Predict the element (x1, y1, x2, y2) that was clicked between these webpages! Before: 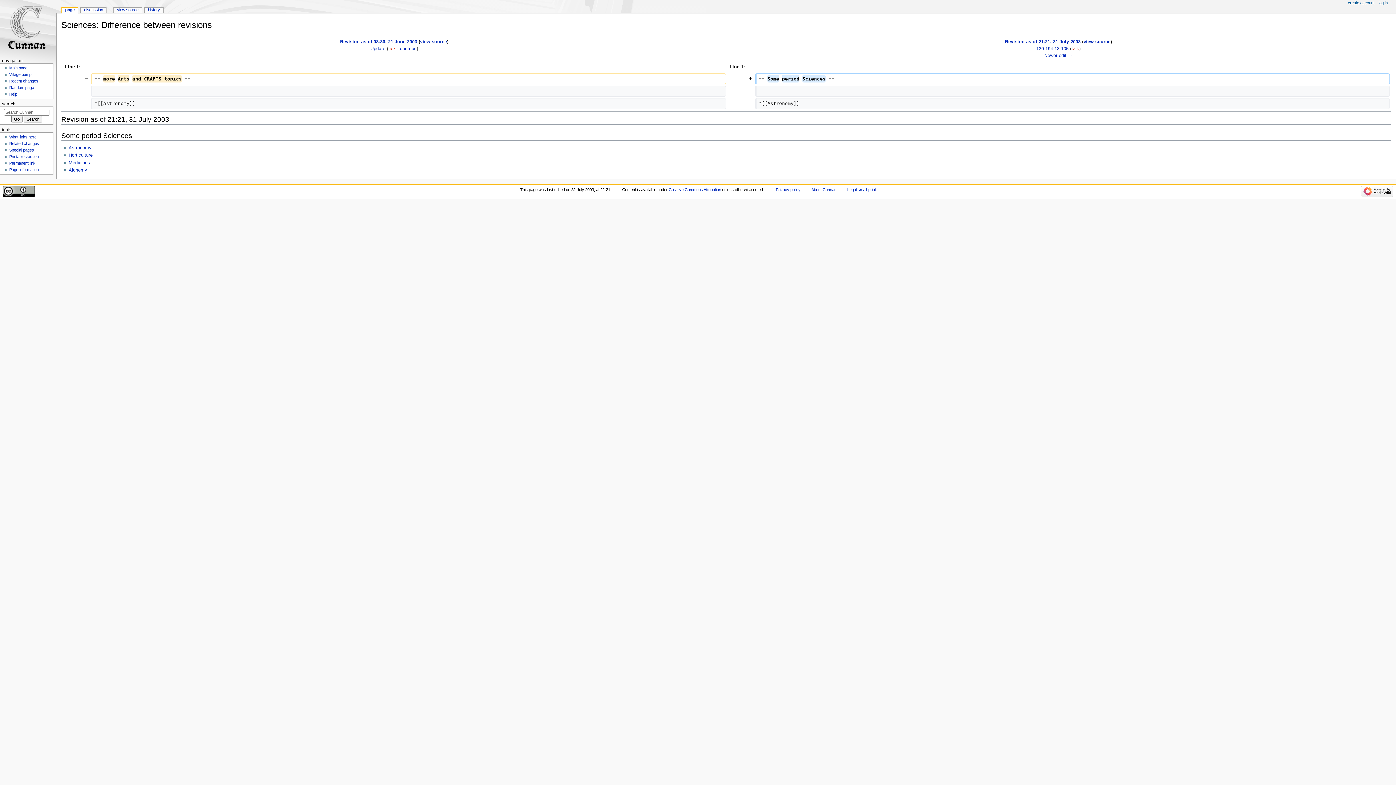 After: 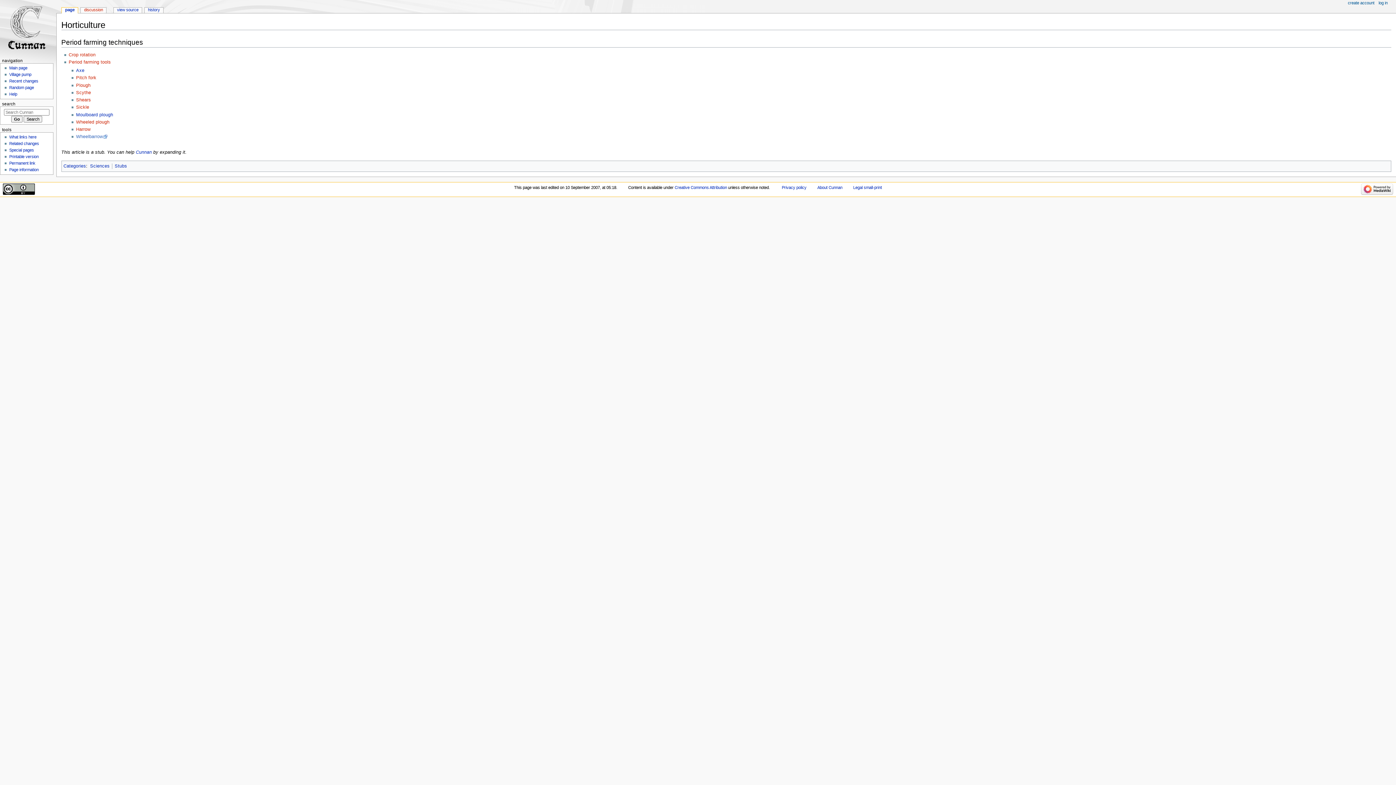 Action: bbox: (68, 152, 92, 157) label: Horticulture